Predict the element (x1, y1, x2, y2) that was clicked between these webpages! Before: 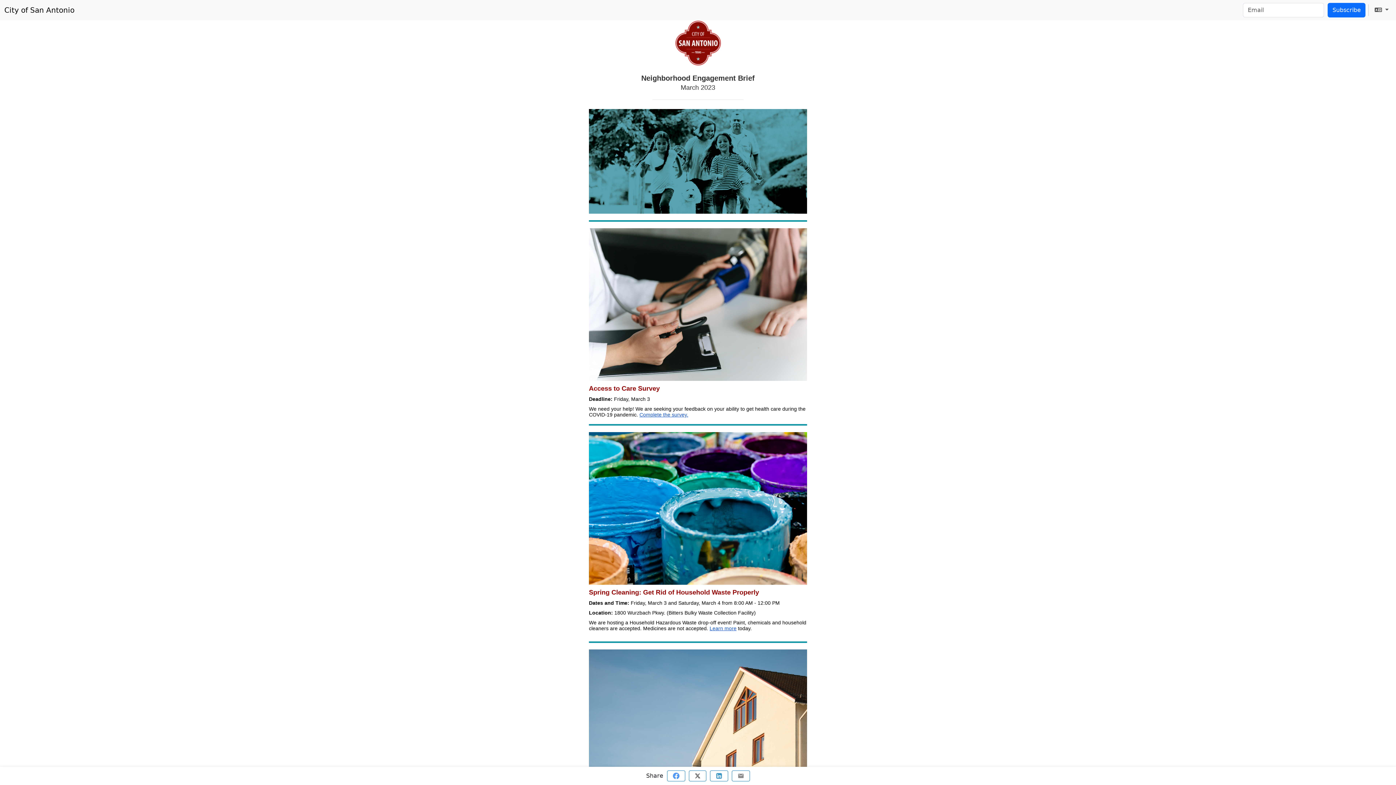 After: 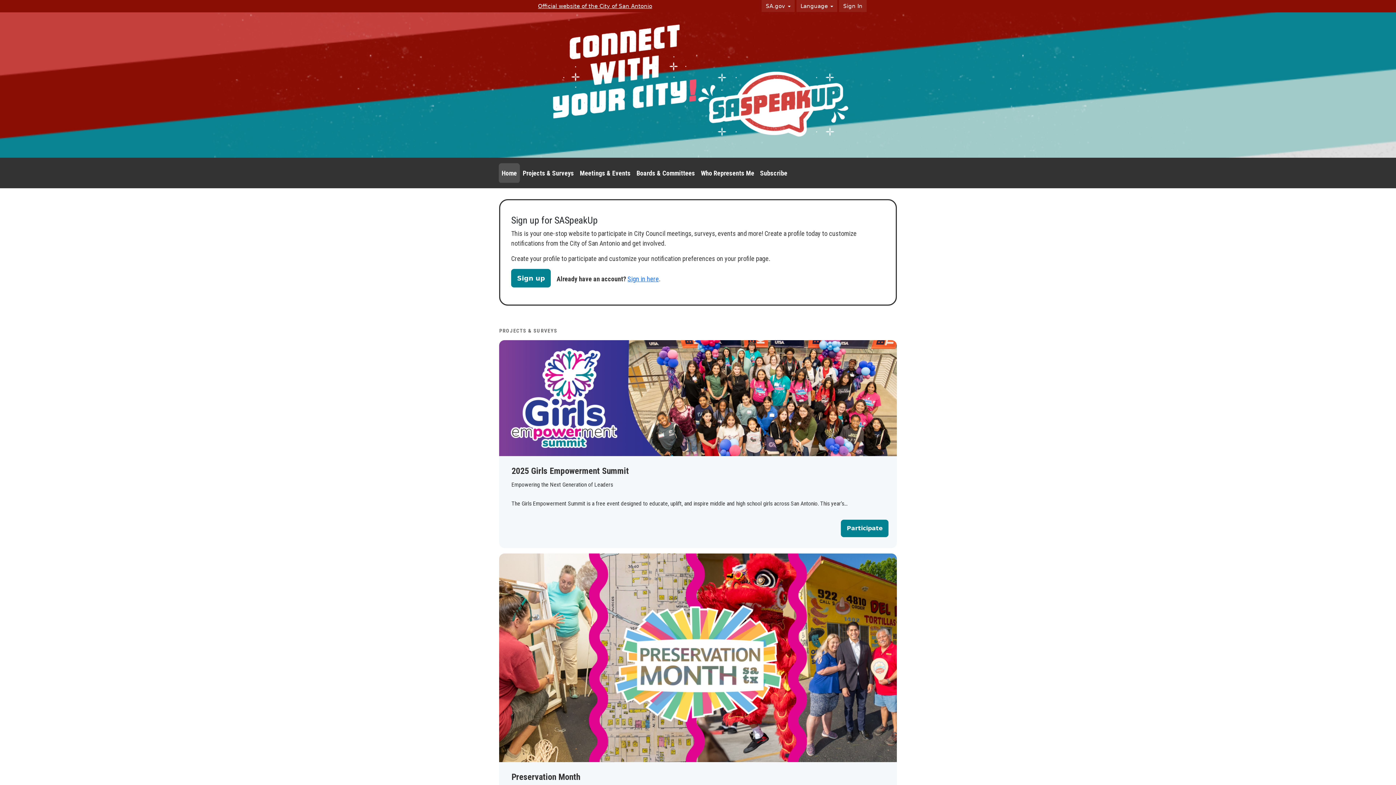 Action: bbox: (4, 2, 74, 17) label: City of San Antonio